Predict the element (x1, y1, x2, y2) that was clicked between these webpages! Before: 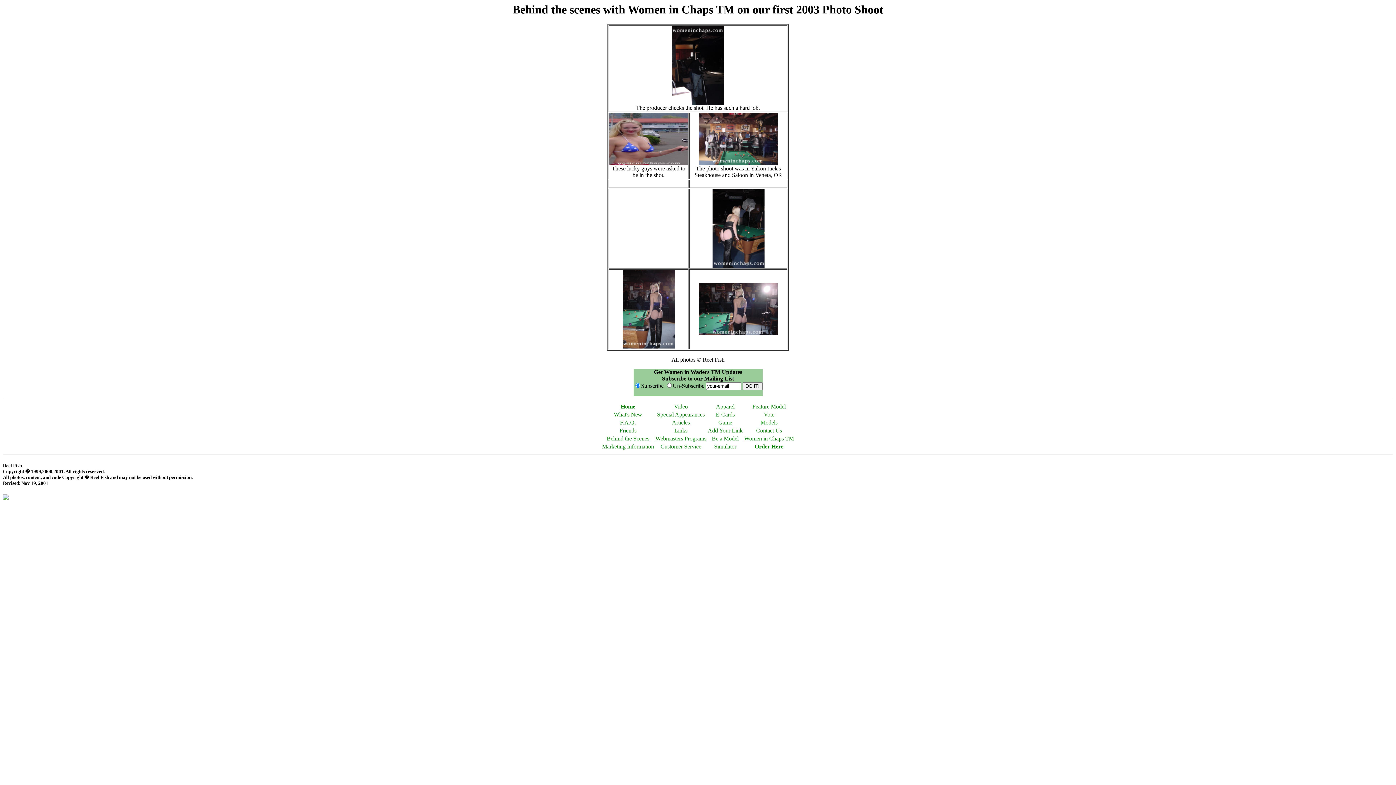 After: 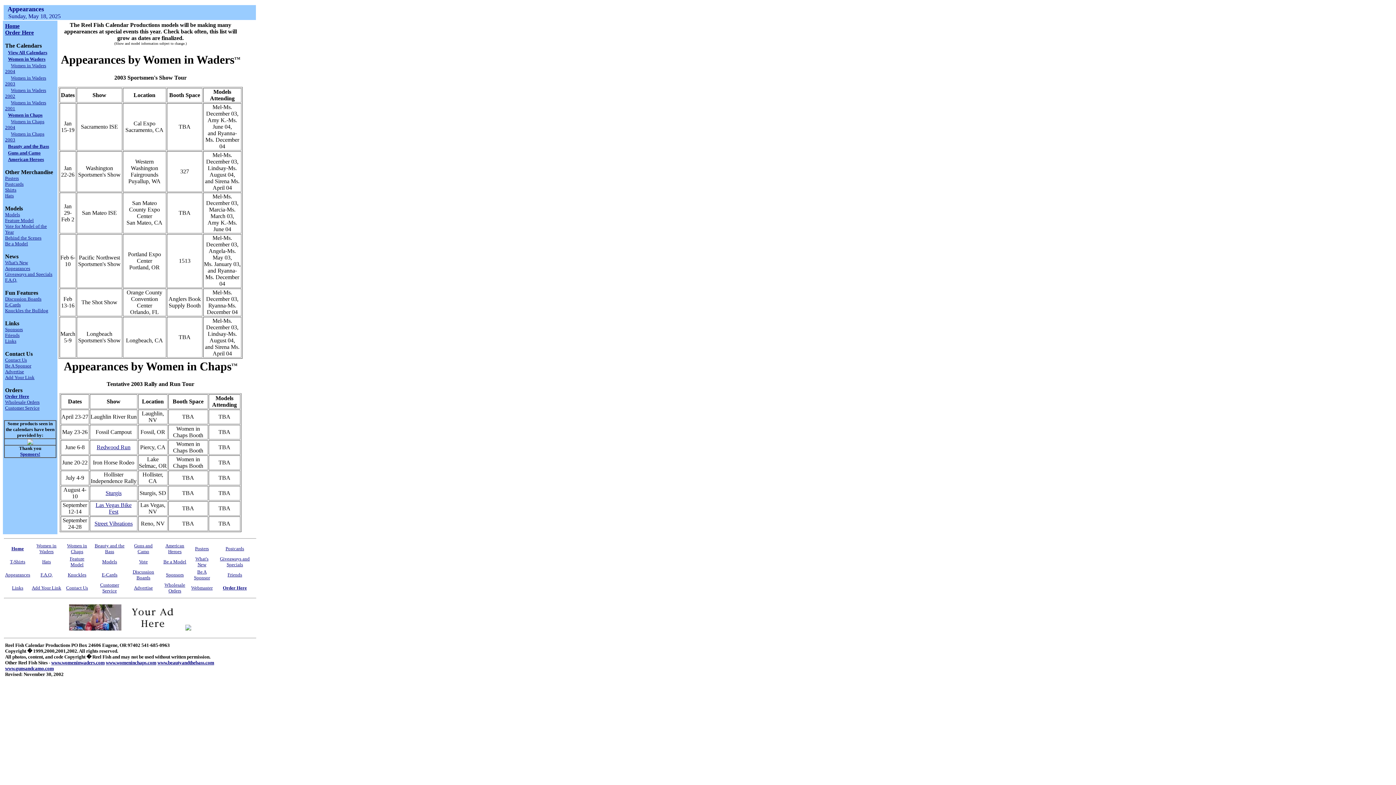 Action: label: Special Appearances bbox: (657, 411, 704, 417)